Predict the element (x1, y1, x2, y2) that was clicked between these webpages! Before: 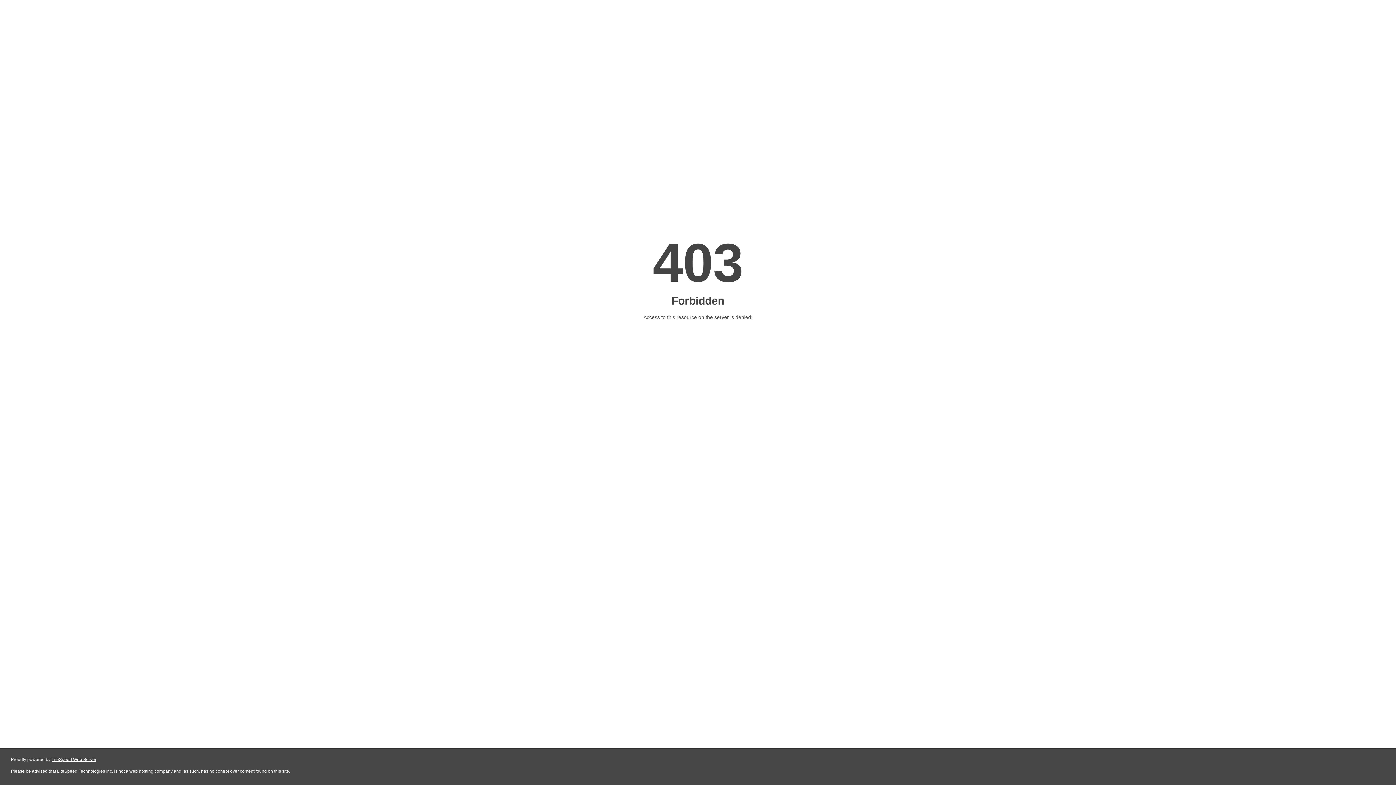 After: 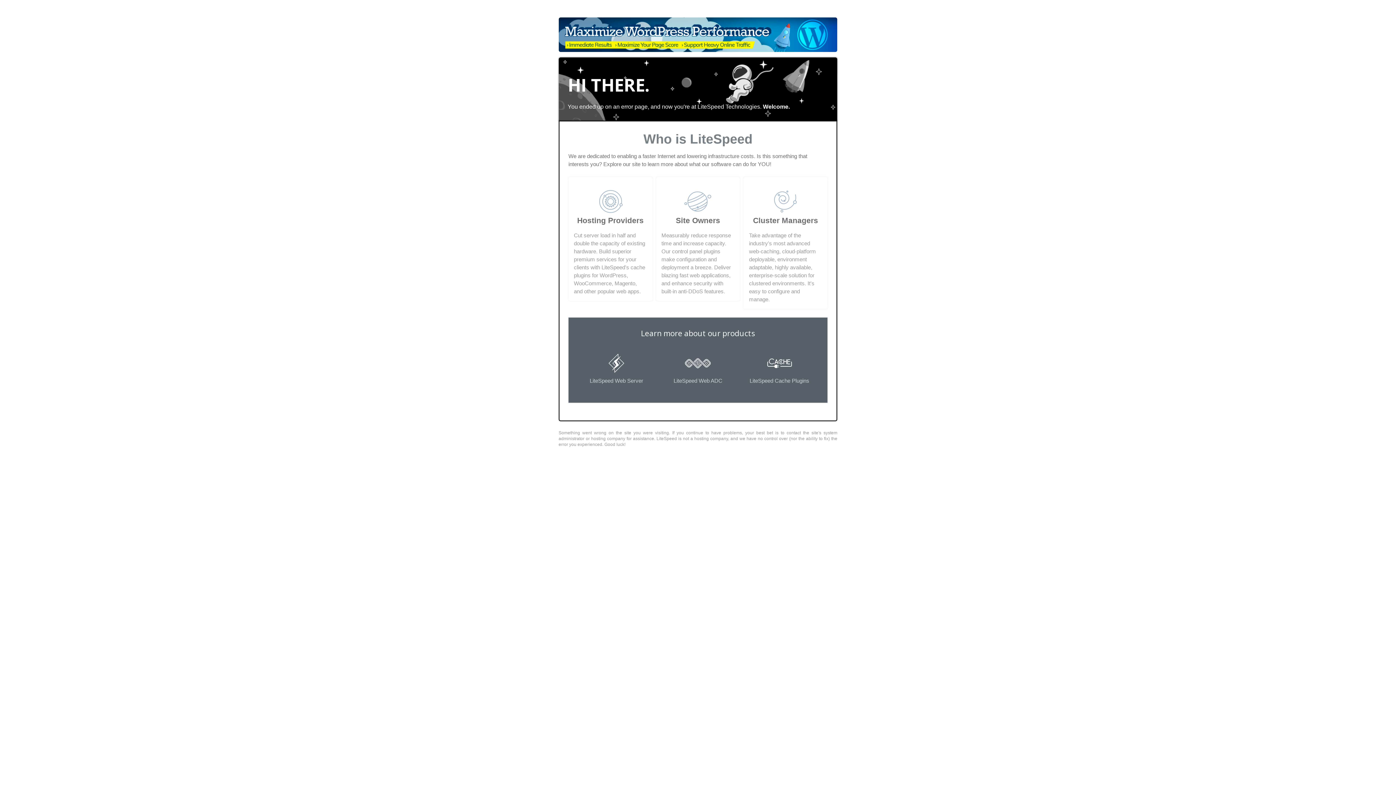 Action: bbox: (51, 757, 96, 762) label: LiteSpeed Web Server